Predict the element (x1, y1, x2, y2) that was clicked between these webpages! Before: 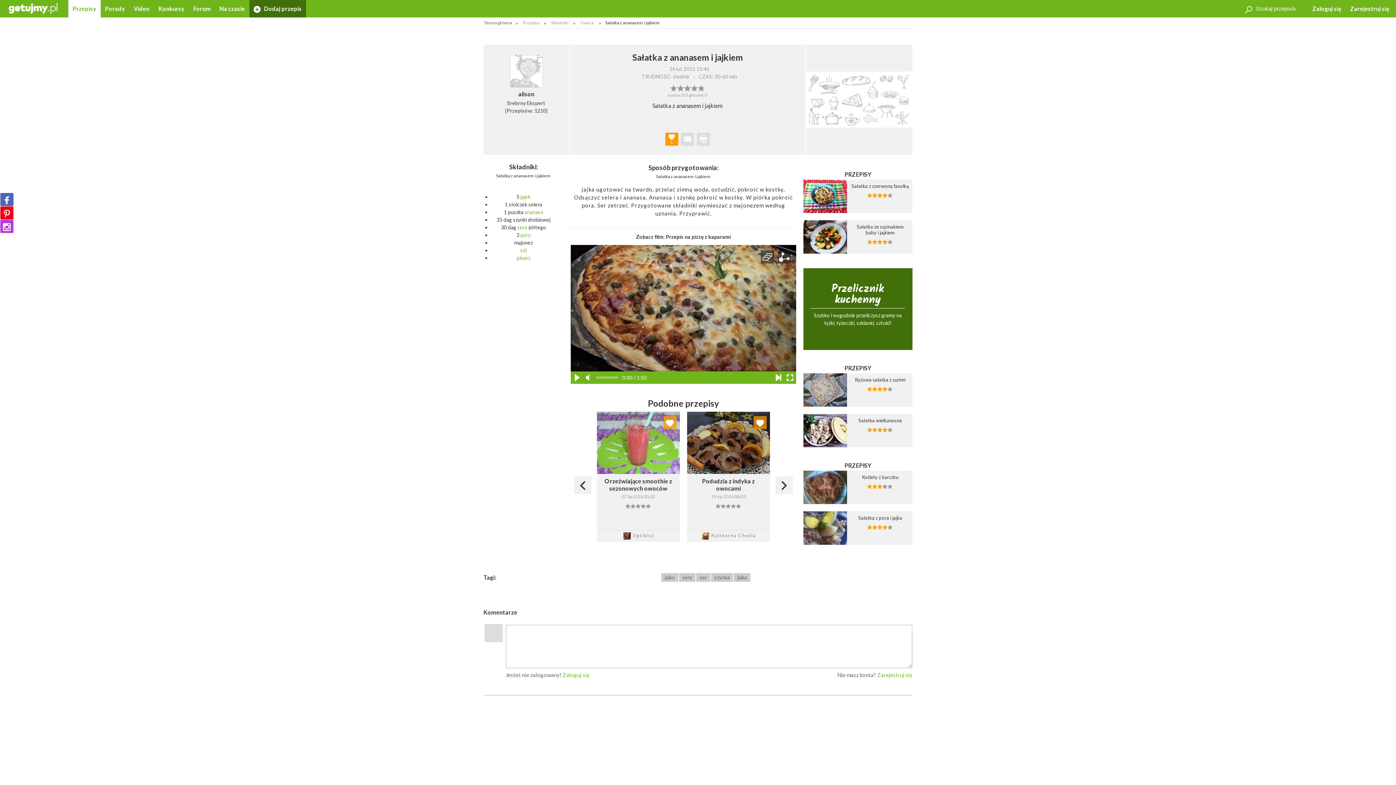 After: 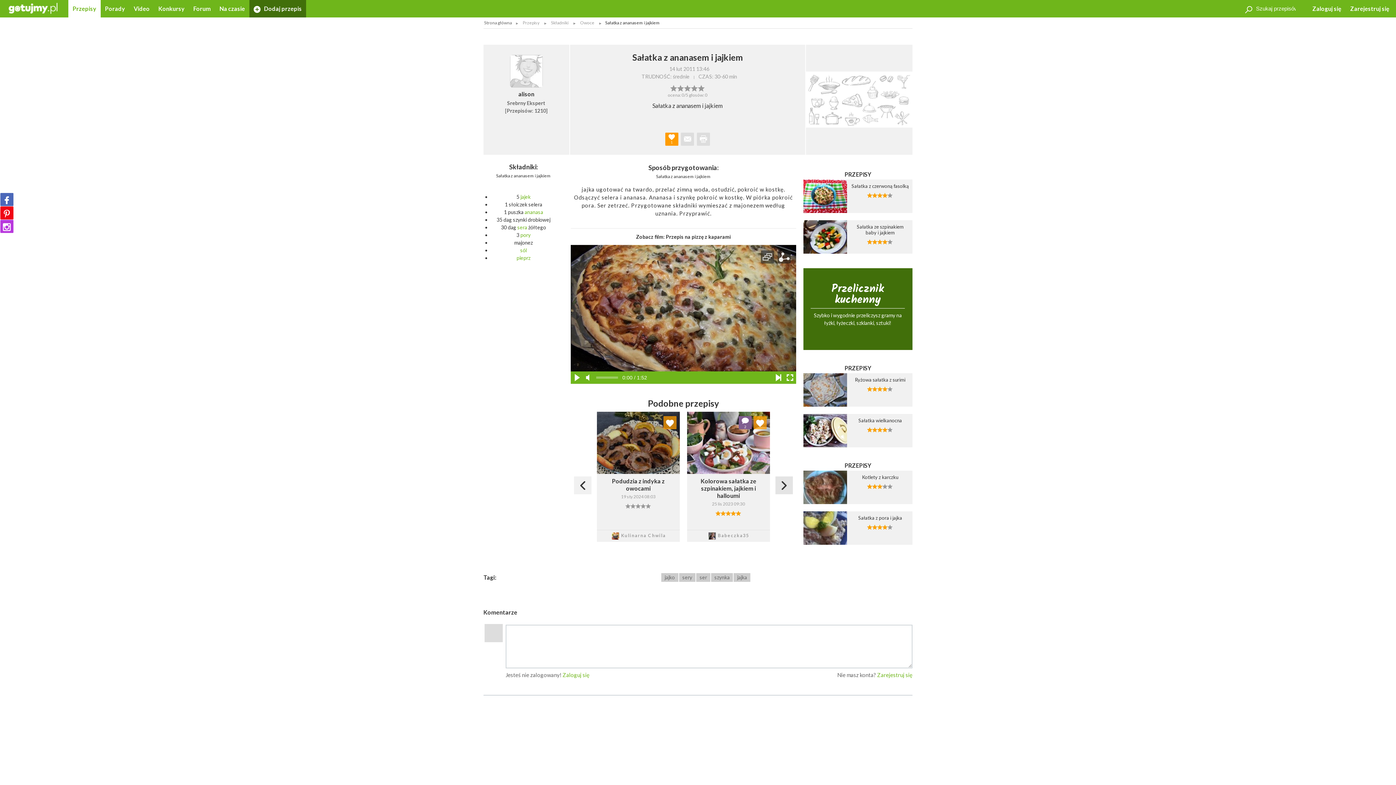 Action: bbox: (775, 476, 793, 494)